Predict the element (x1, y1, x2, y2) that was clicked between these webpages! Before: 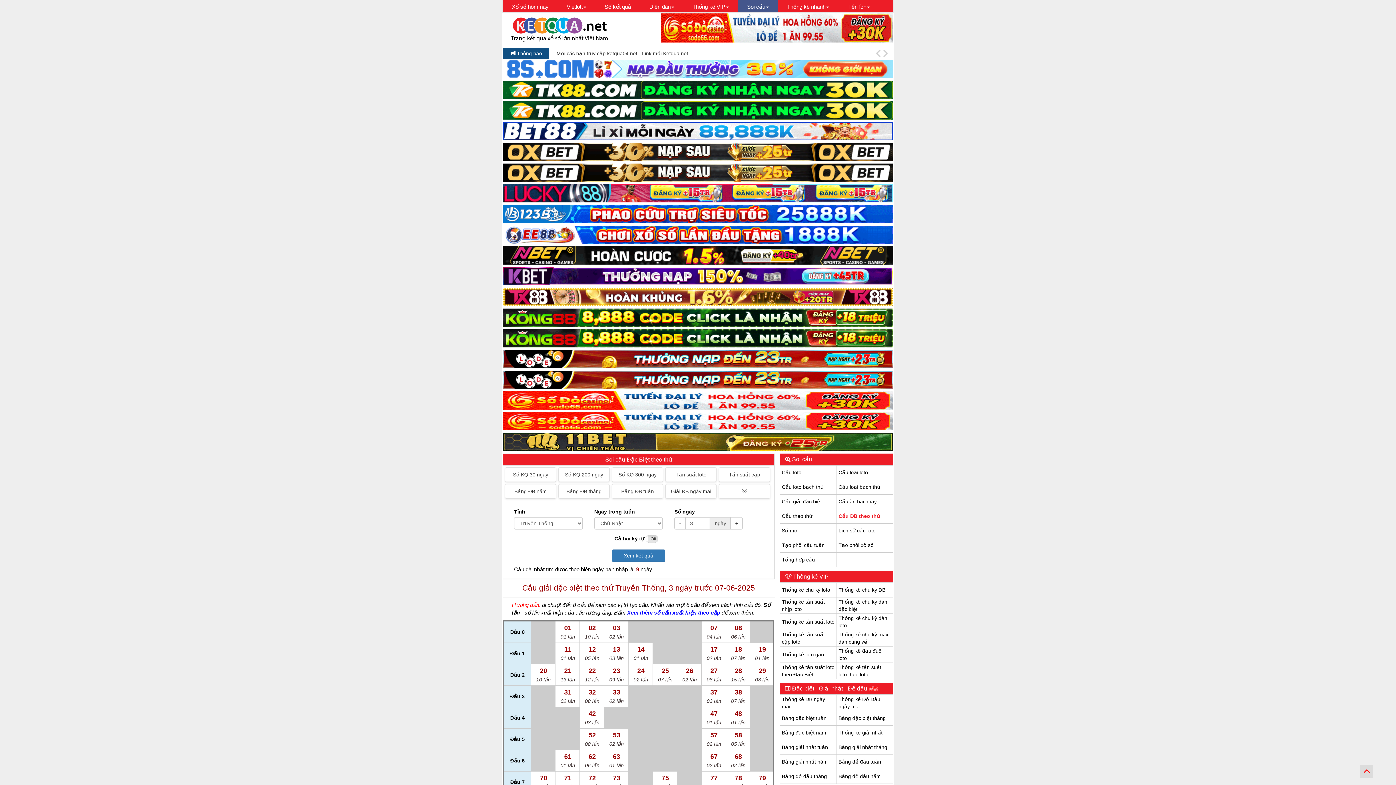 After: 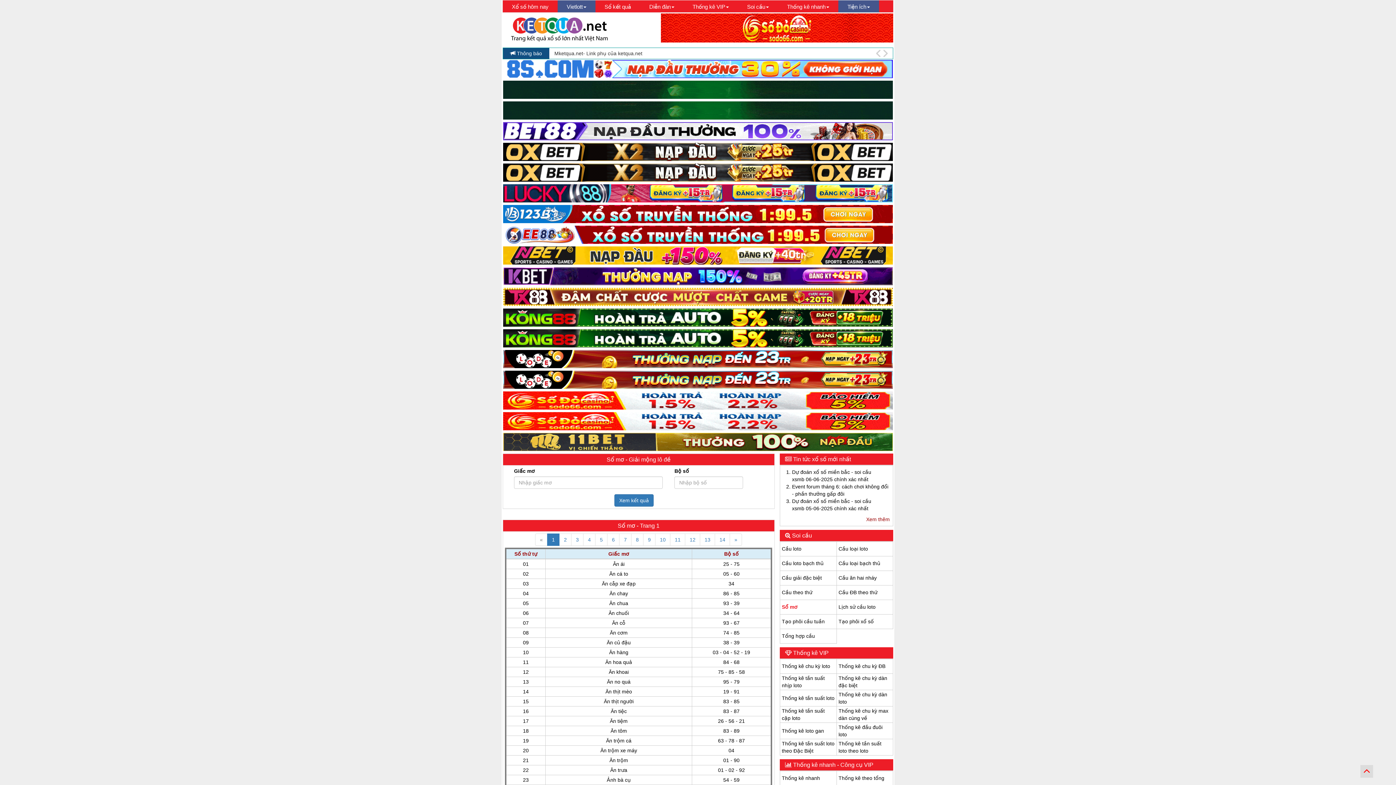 Action: bbox: (782, 528, 797, 533) label: Sổ mơ